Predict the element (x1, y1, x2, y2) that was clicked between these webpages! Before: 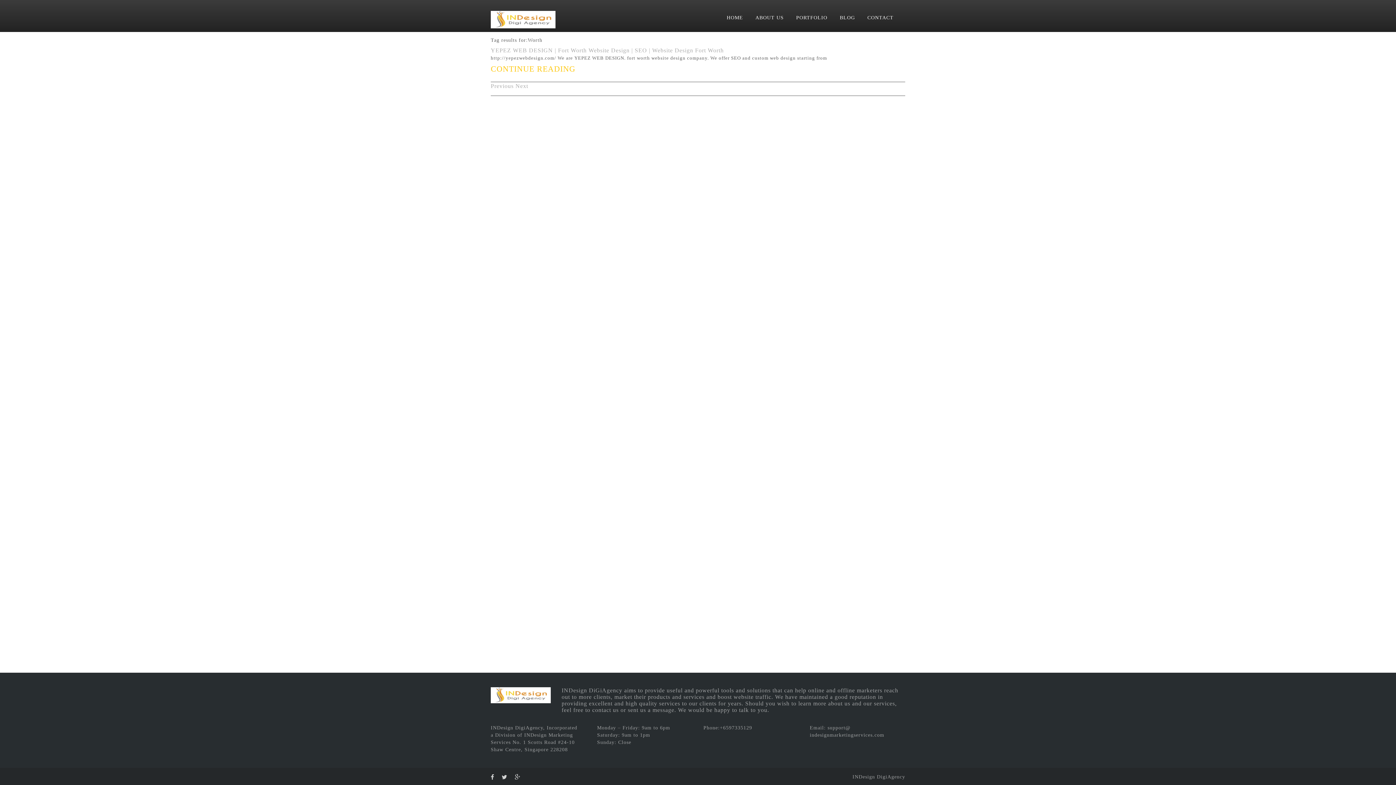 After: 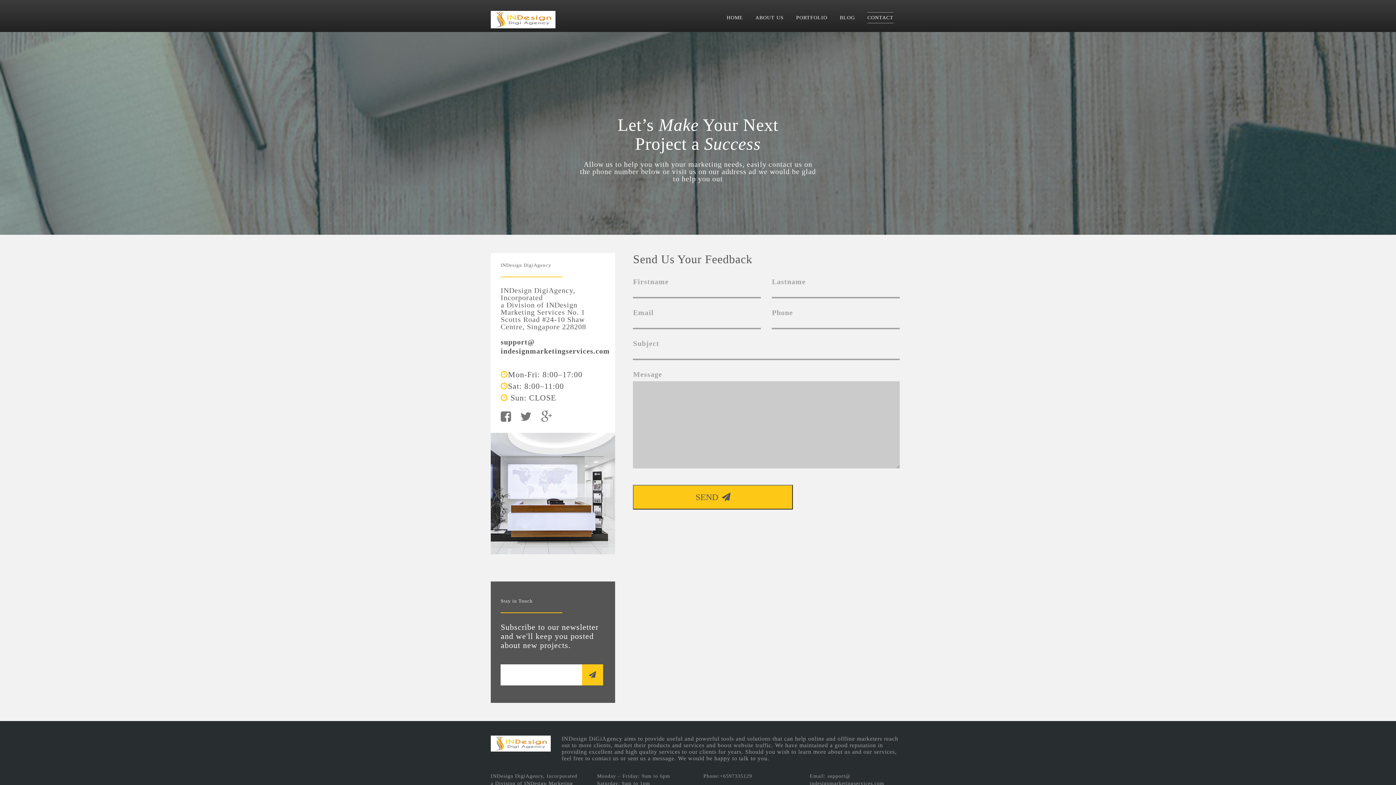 Action: bbox: (867, 12, 893, 23) label: CONTACT